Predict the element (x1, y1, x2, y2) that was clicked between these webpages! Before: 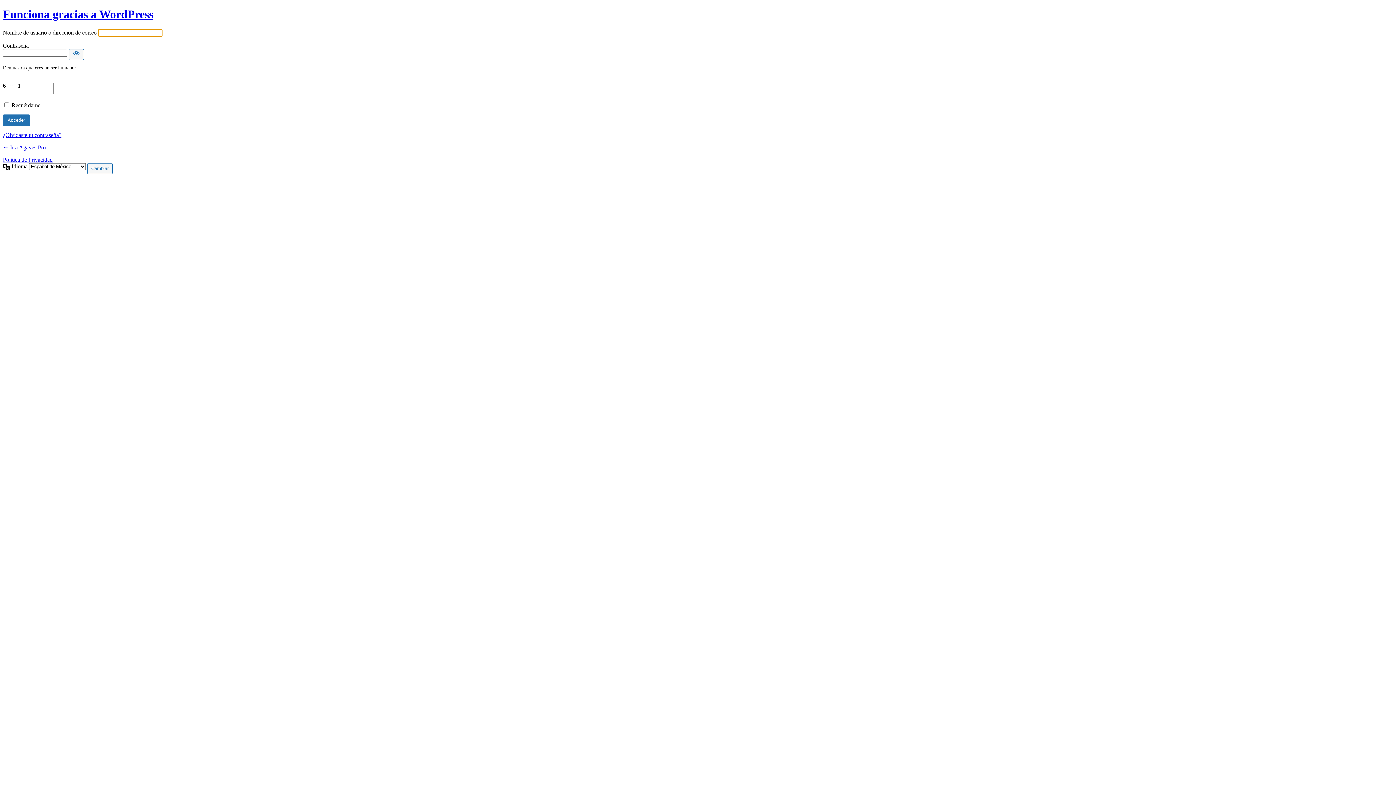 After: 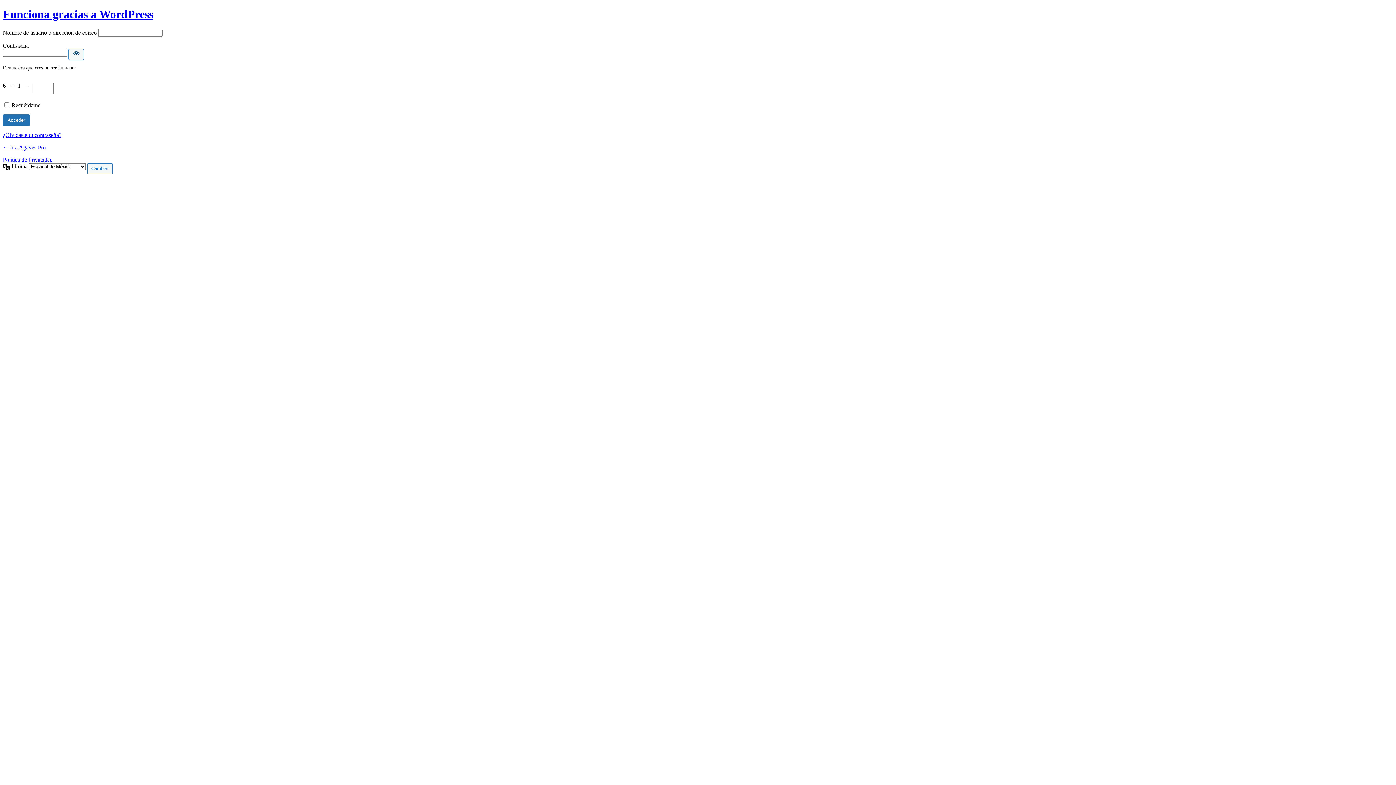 Action: label: Mostrar contraseña bbox: (68, 49, 84, 59)